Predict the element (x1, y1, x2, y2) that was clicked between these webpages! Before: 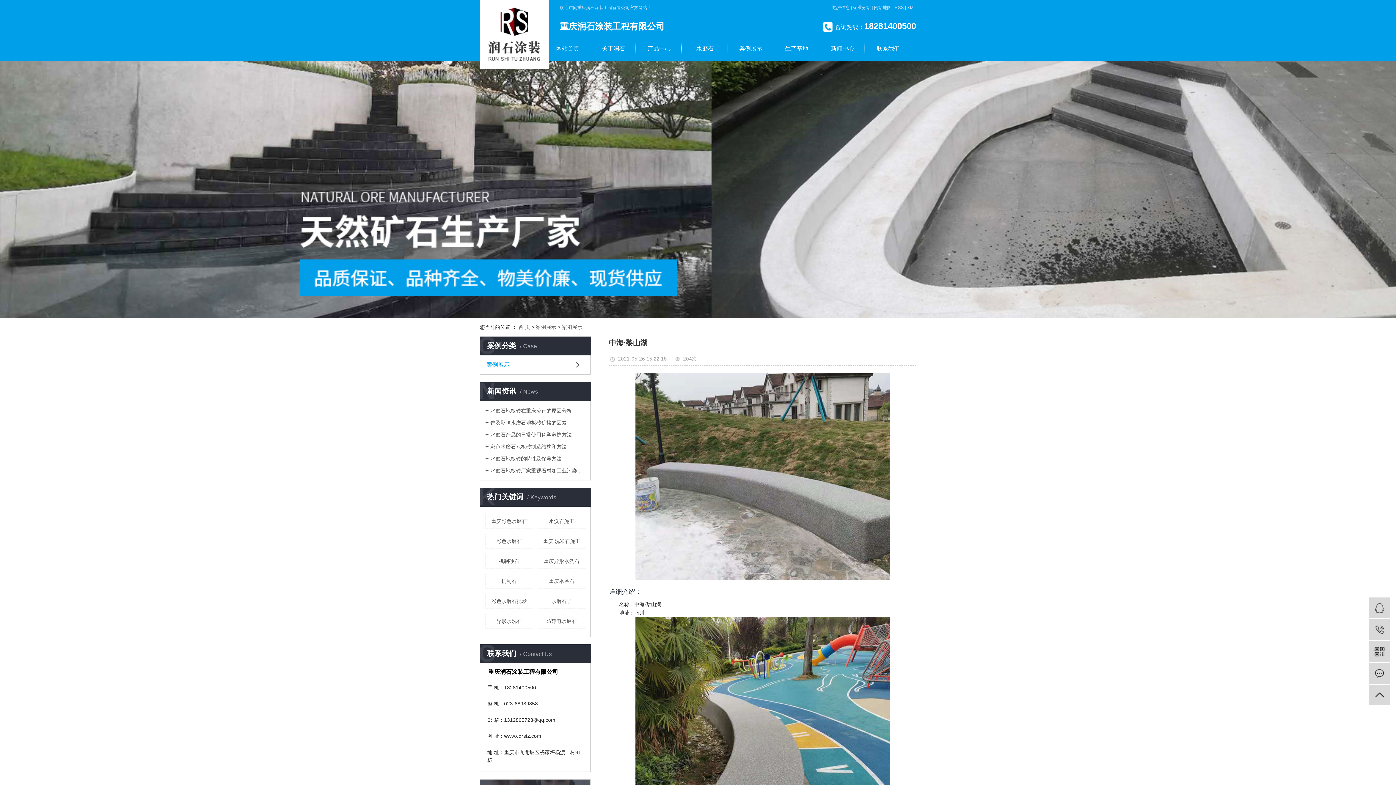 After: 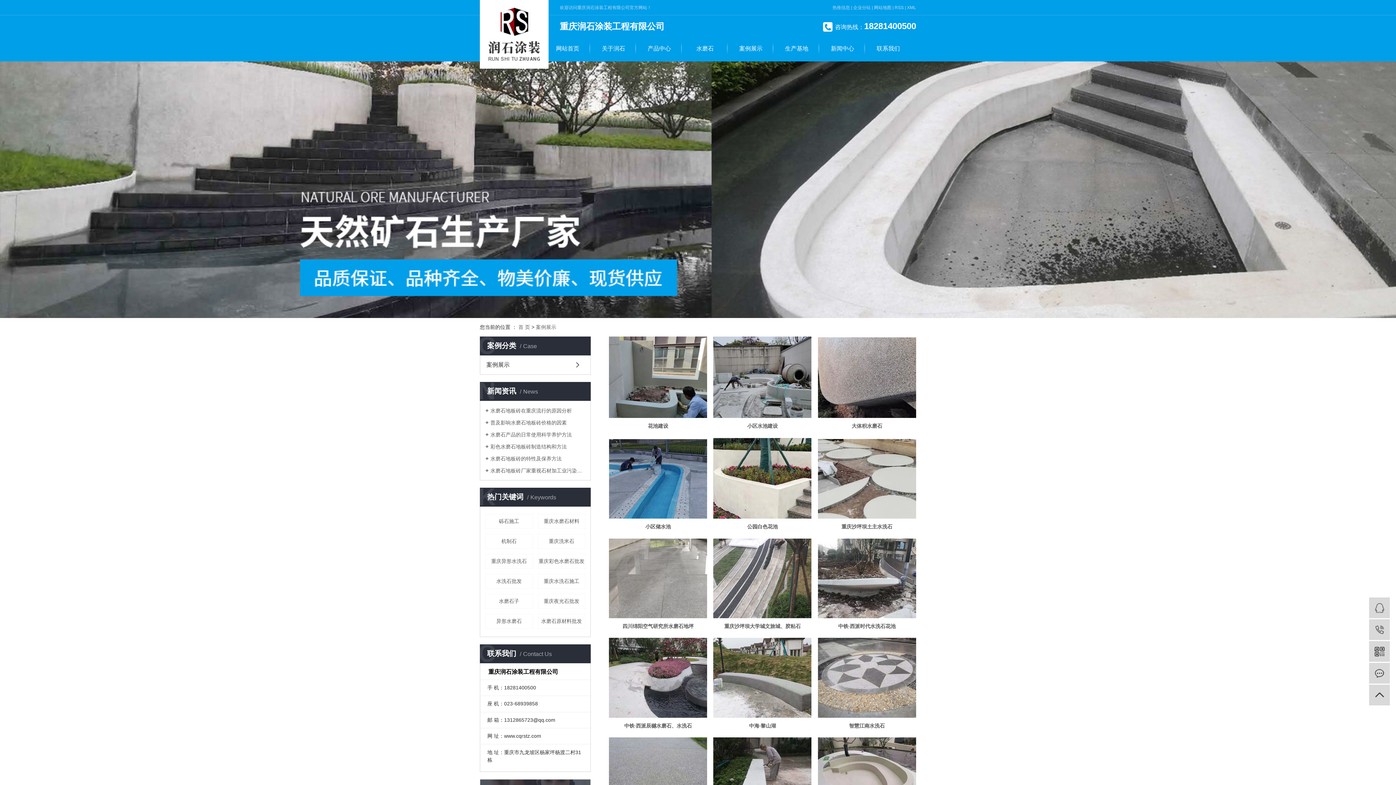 Action: label: 案例展示 bbox: (728, 42, 773, 54)